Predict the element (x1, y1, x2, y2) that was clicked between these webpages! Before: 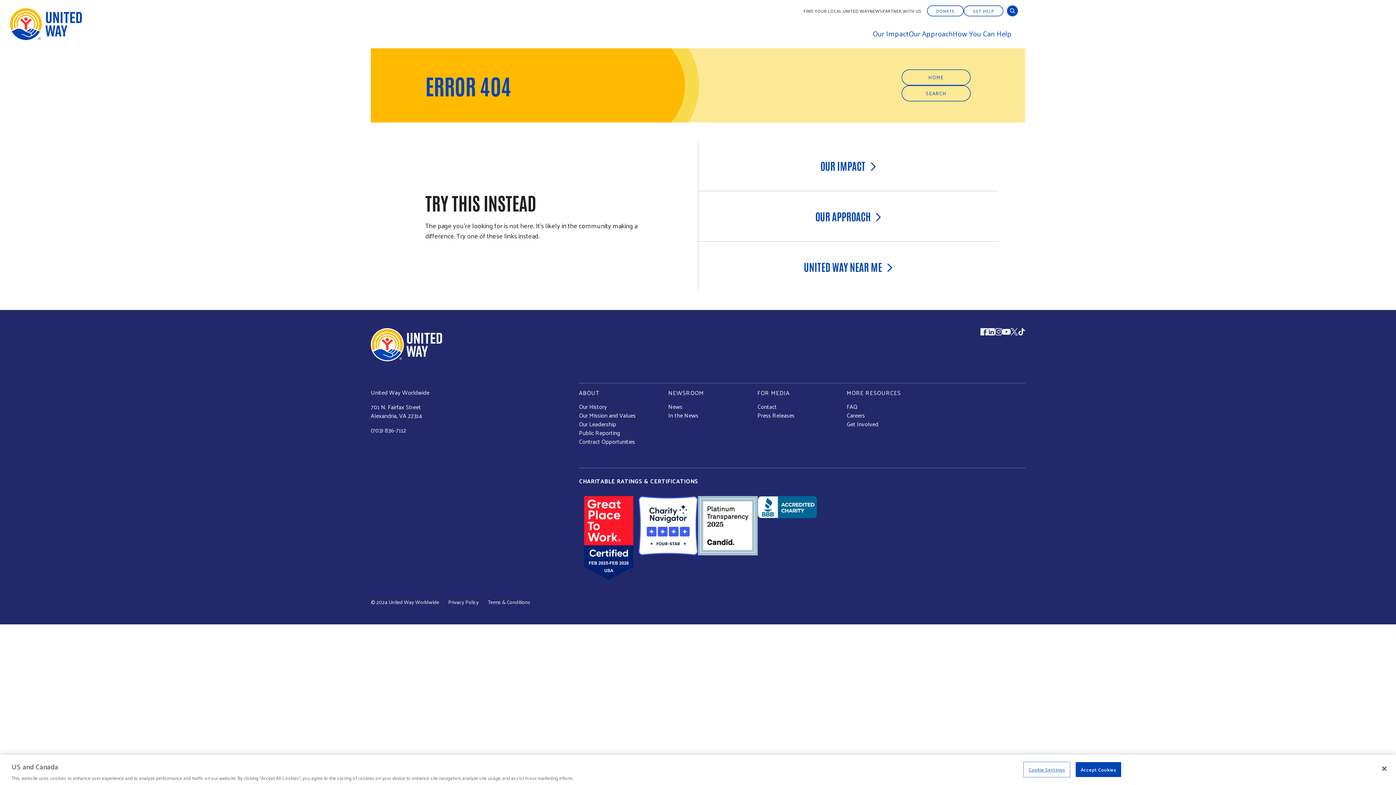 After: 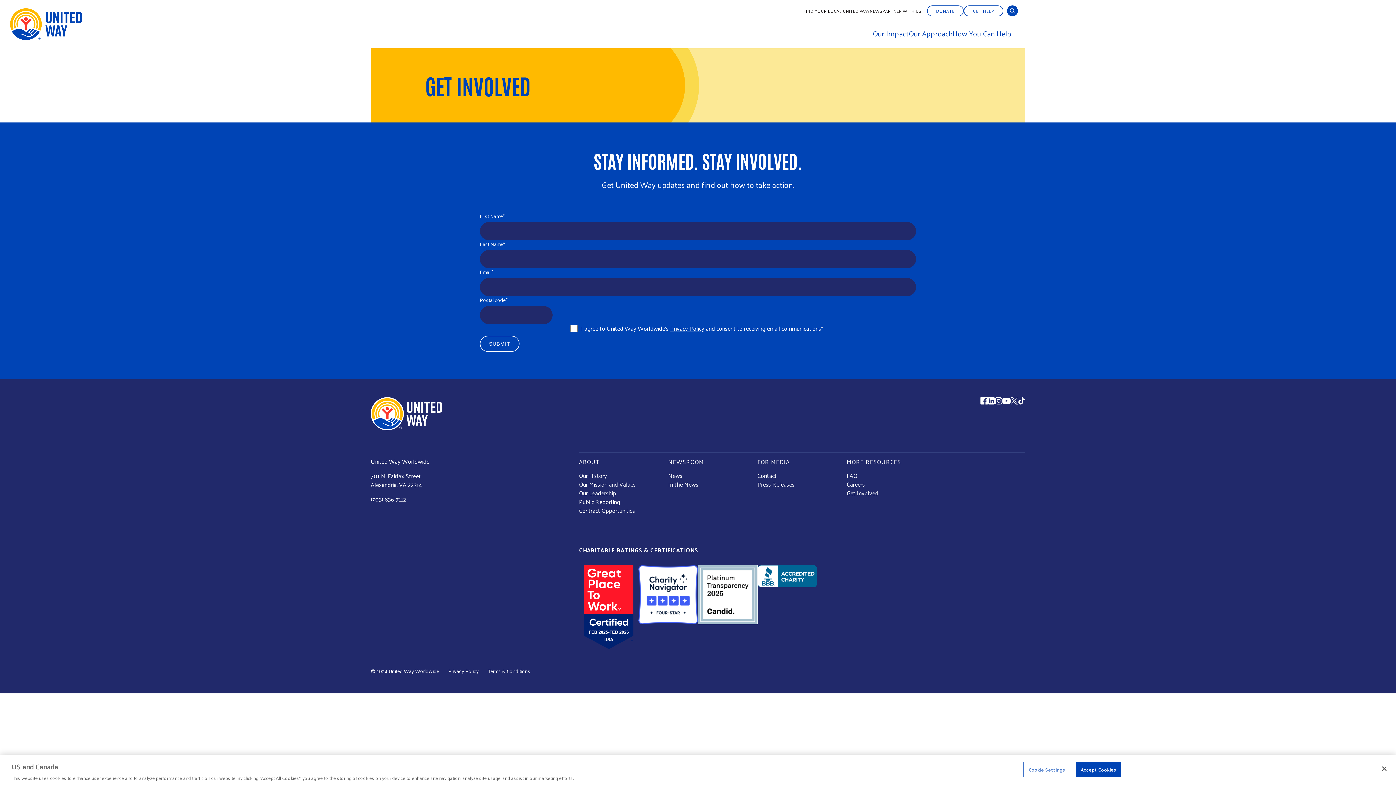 Action: bbox: (846, 419, 878, 428) label: Get Involved